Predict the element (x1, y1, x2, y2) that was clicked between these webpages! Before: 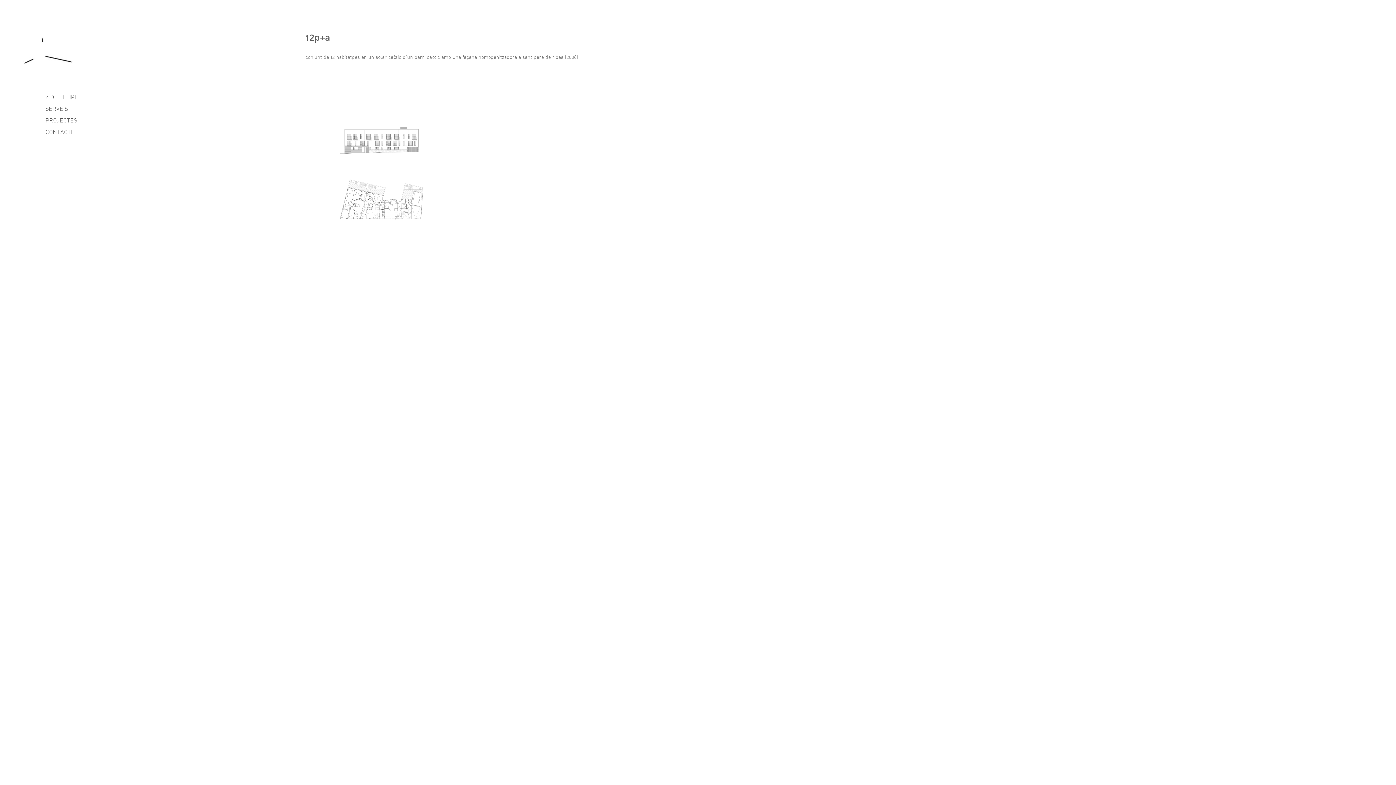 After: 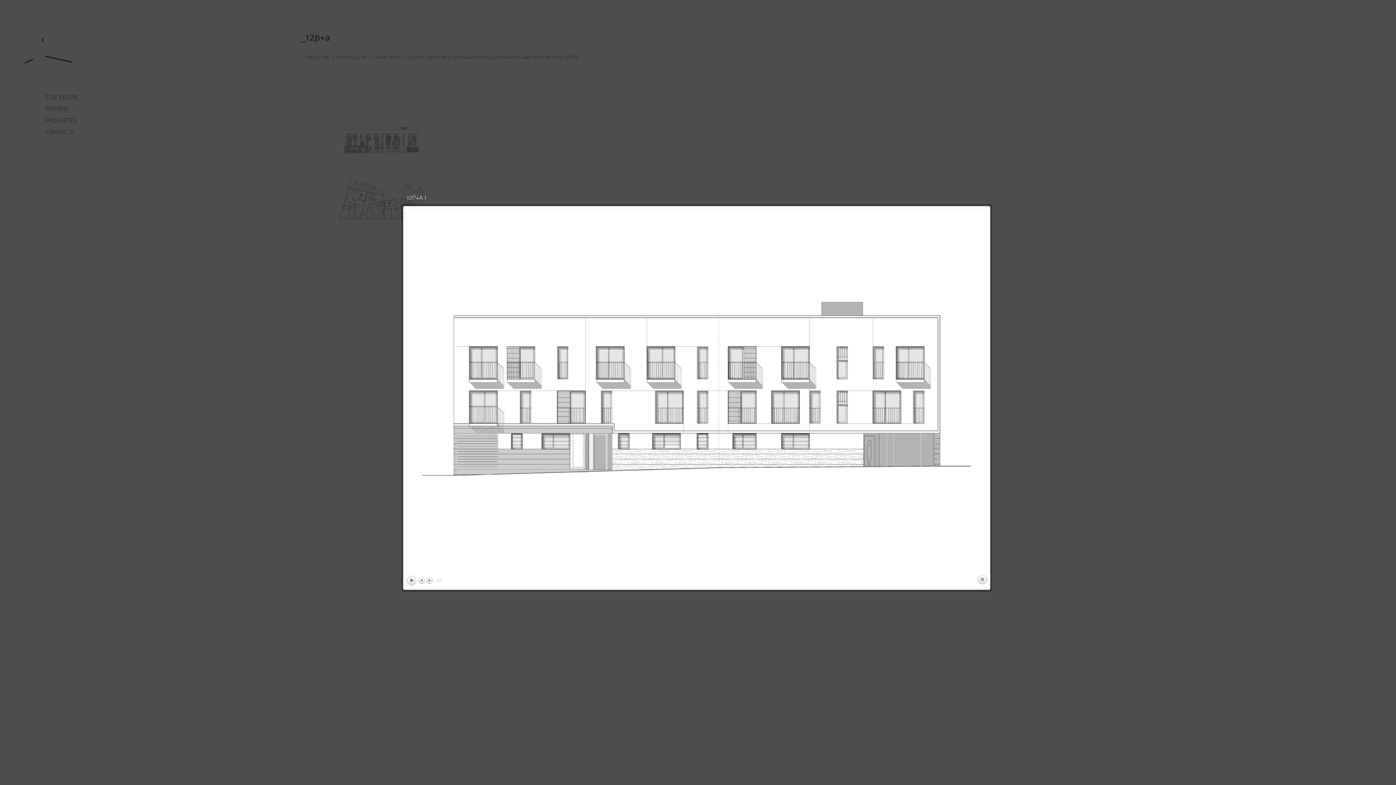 Action: bbox: (335, 111, 427, 170)